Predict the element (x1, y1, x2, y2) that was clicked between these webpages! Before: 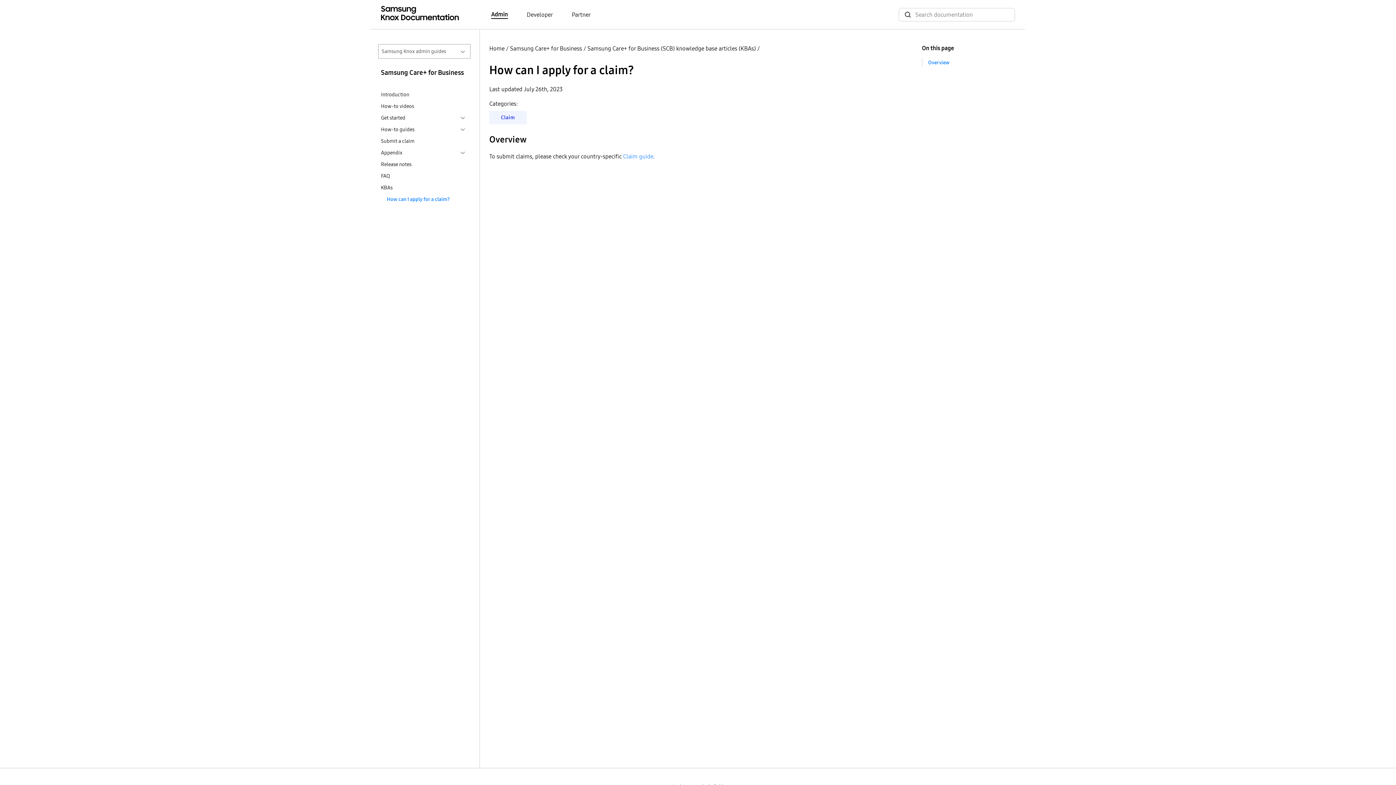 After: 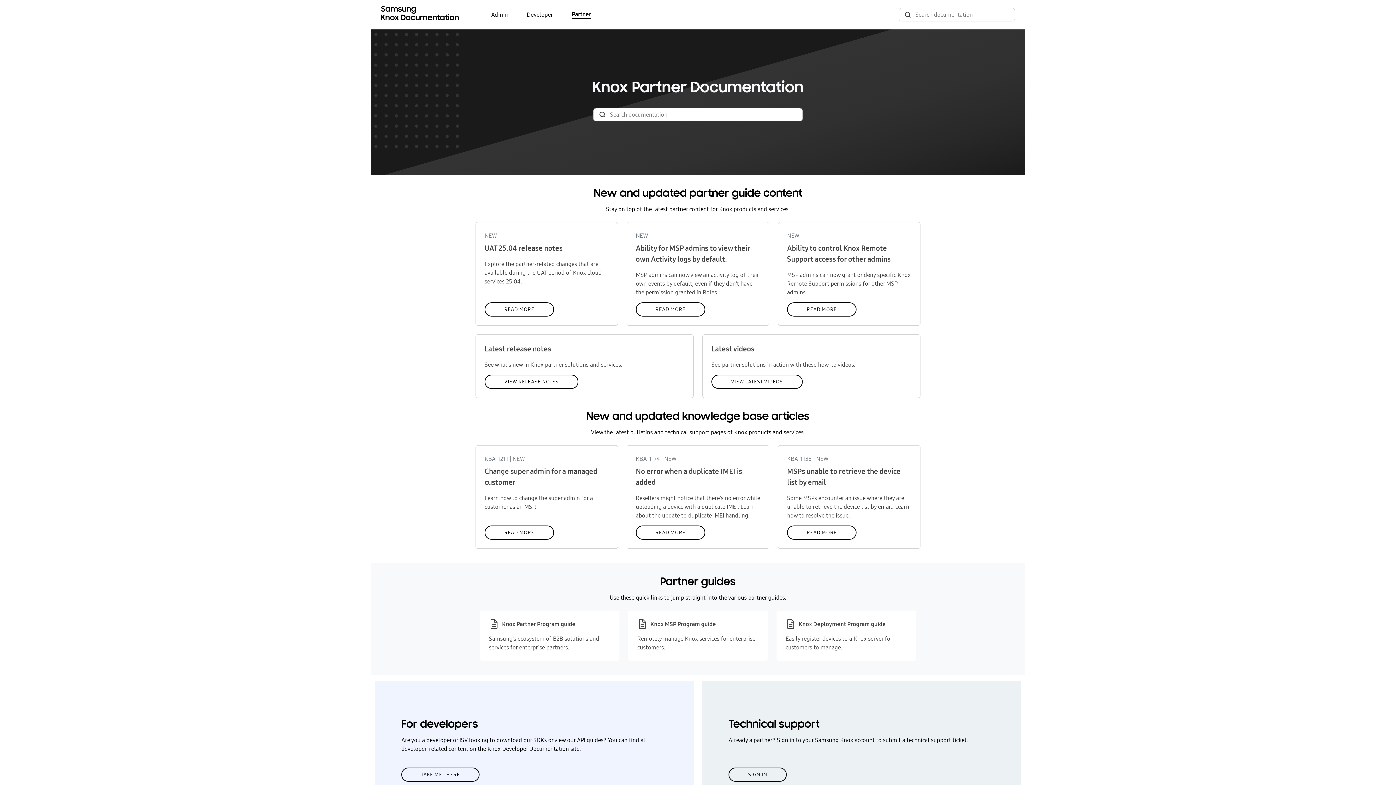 Action: bbox: (572, 10, 590, 18) label: Partner